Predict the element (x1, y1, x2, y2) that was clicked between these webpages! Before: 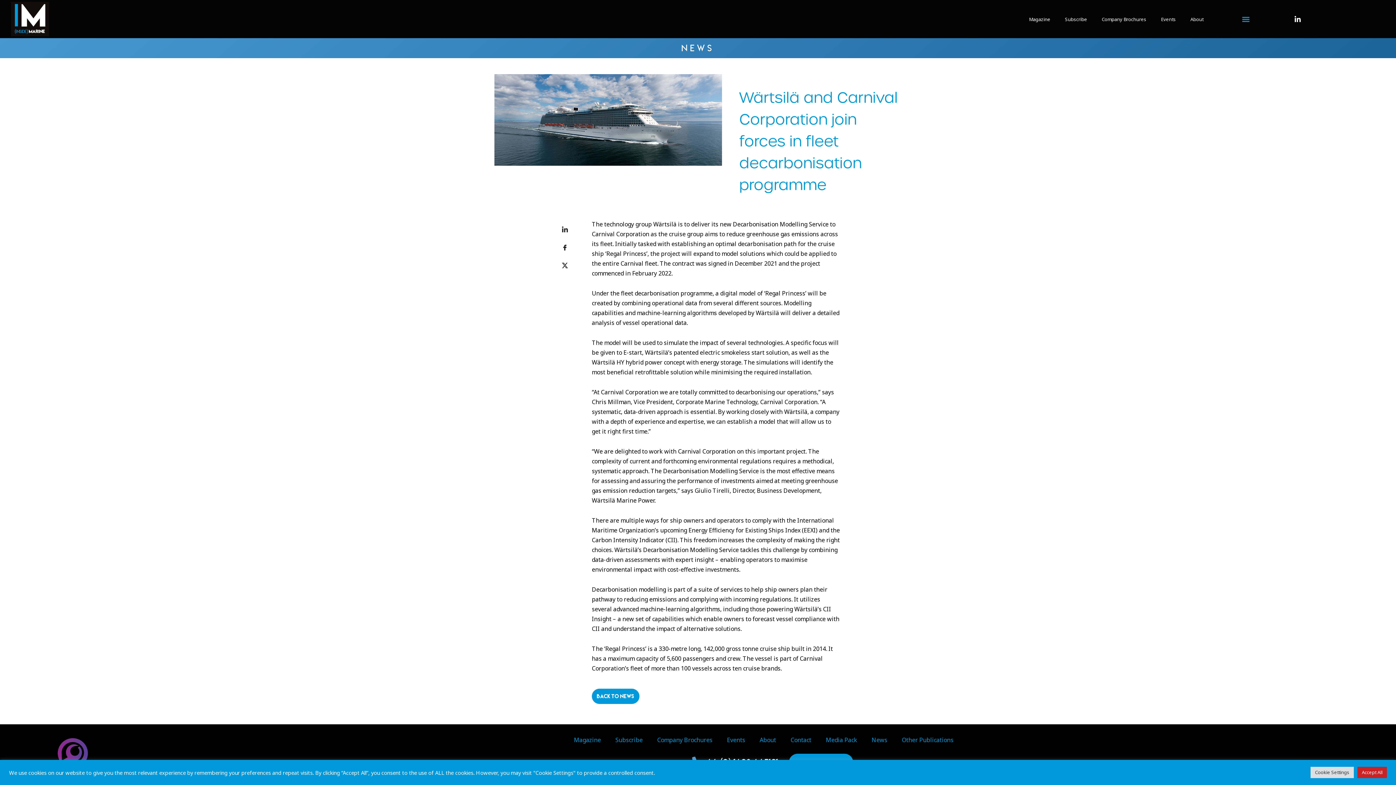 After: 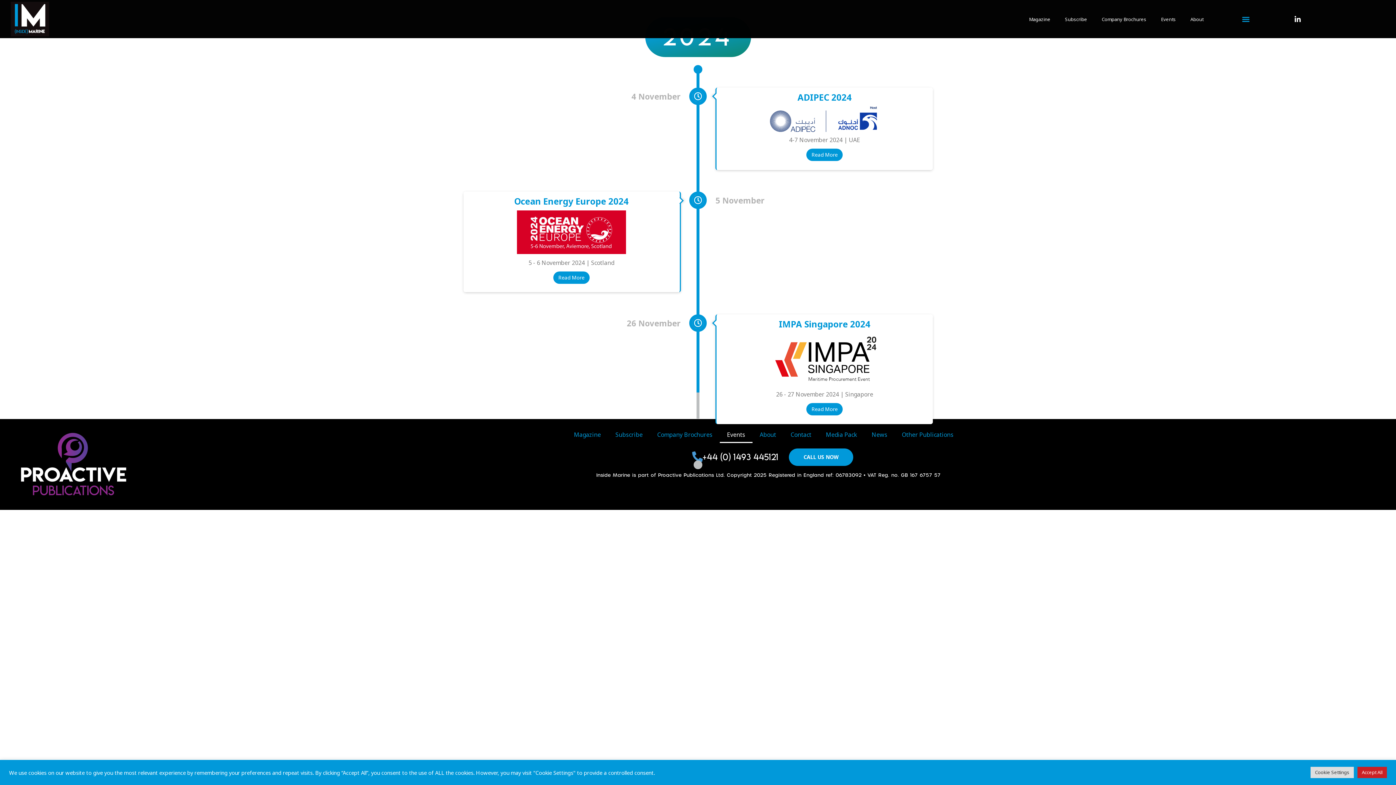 Action: bbox: (719, 732, 752, 748) label: Events